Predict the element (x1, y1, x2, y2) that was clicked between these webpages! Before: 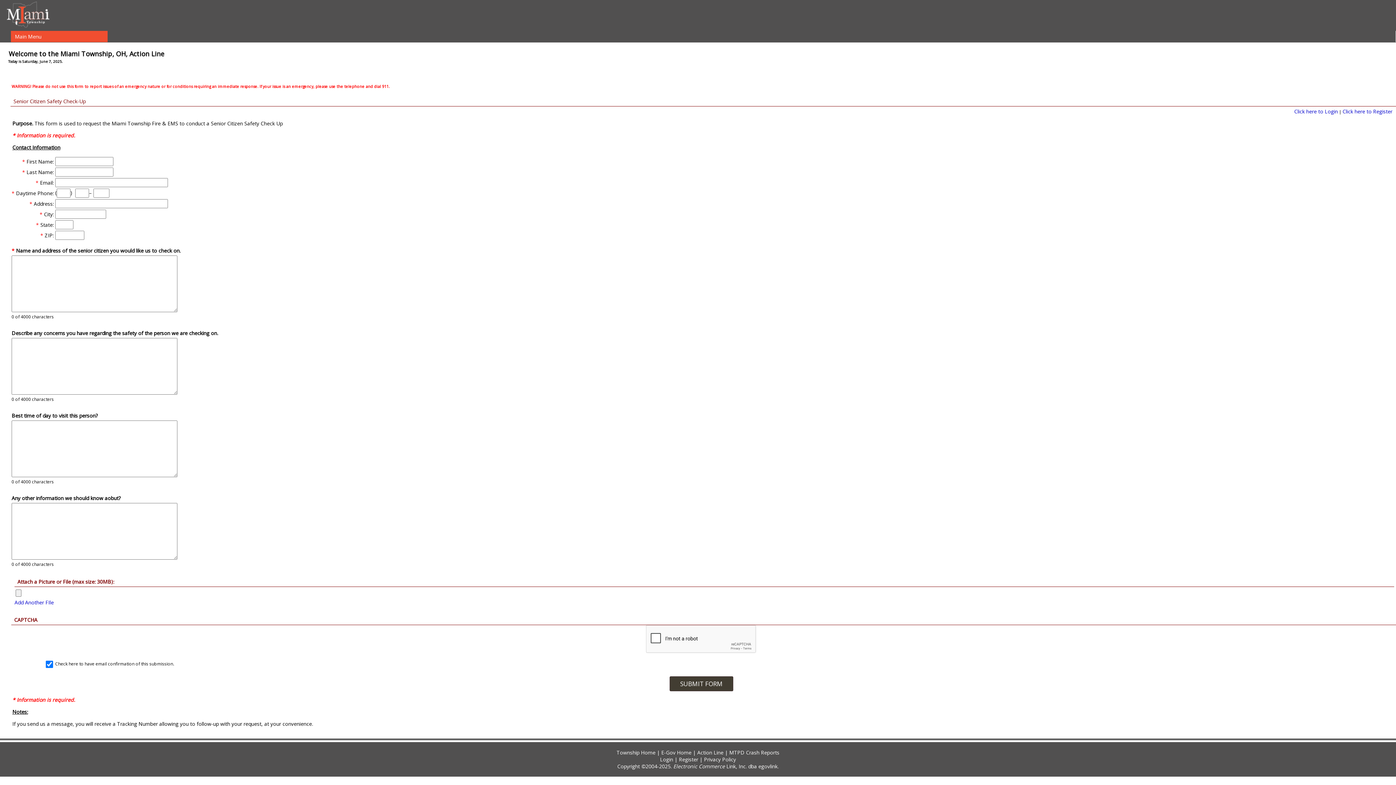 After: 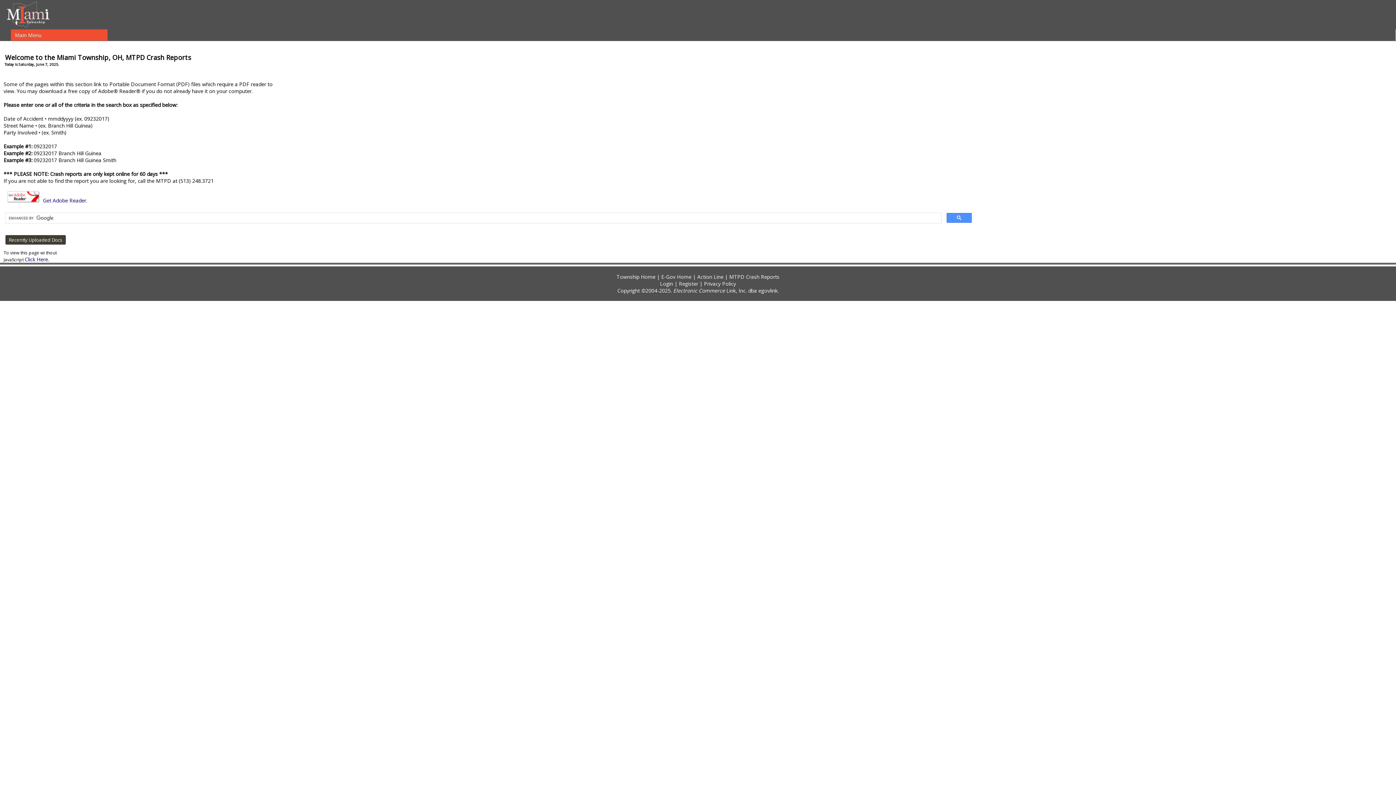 Action: label: MTPD Crash Reports bbox: (729, 749, 779, 756)